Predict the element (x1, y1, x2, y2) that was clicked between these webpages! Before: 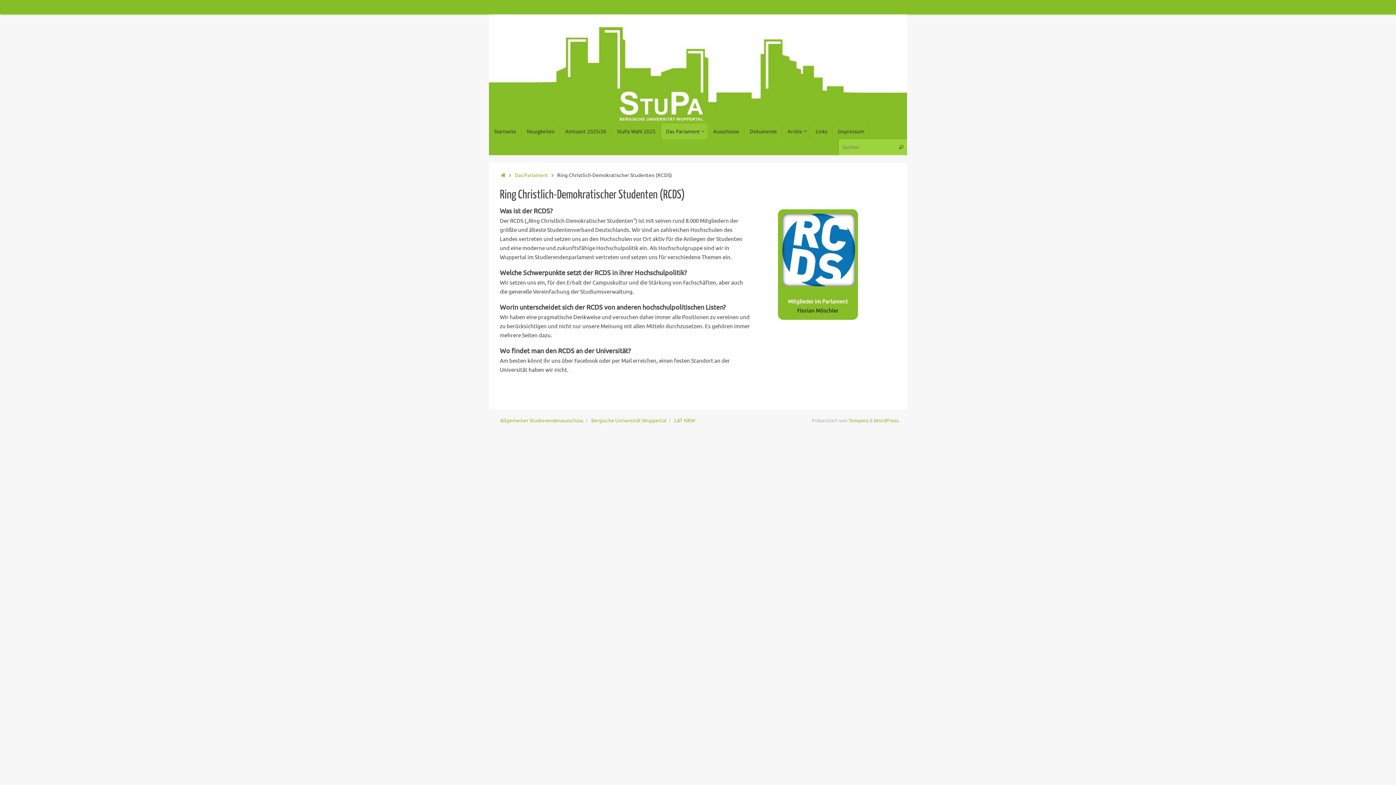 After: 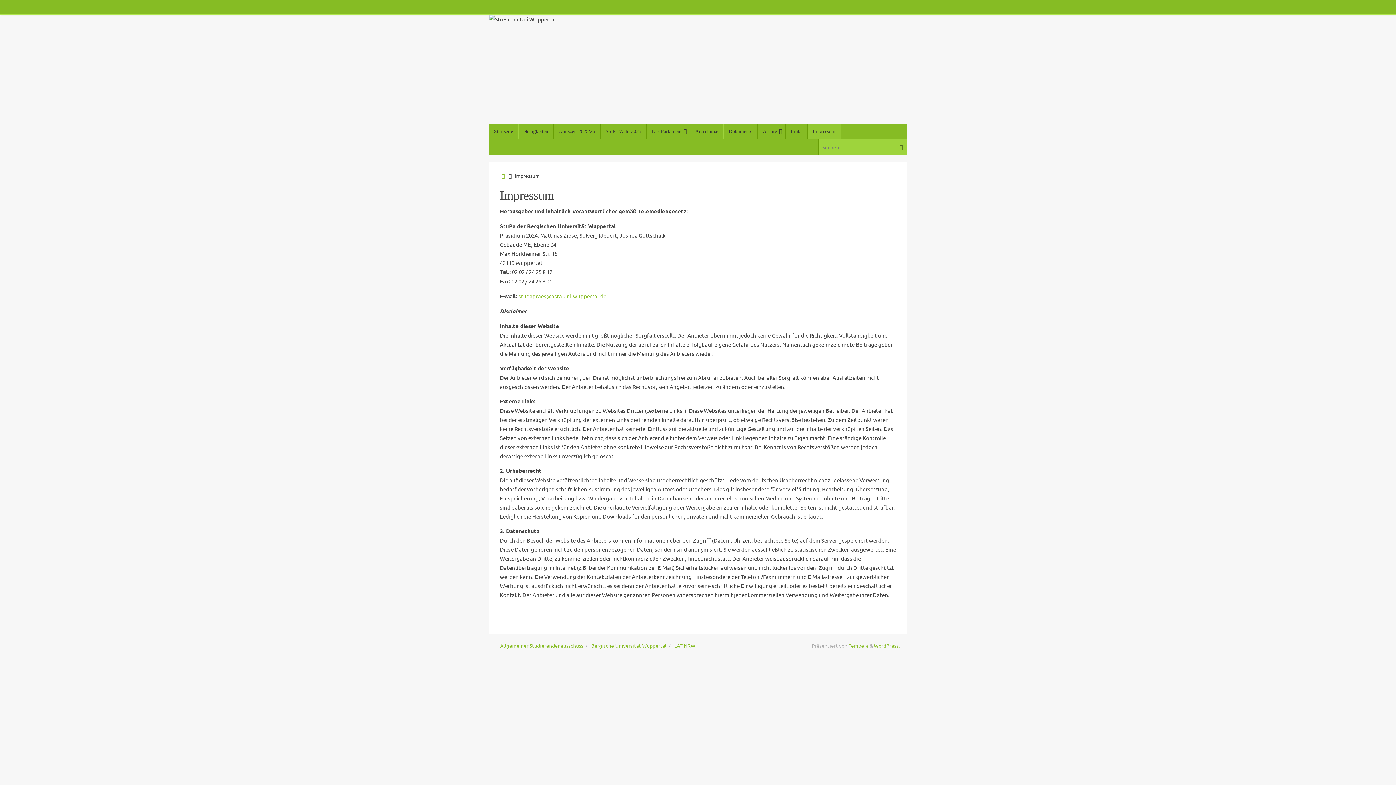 Action: label: Impressum bbox: (833, 123, 870, 139)